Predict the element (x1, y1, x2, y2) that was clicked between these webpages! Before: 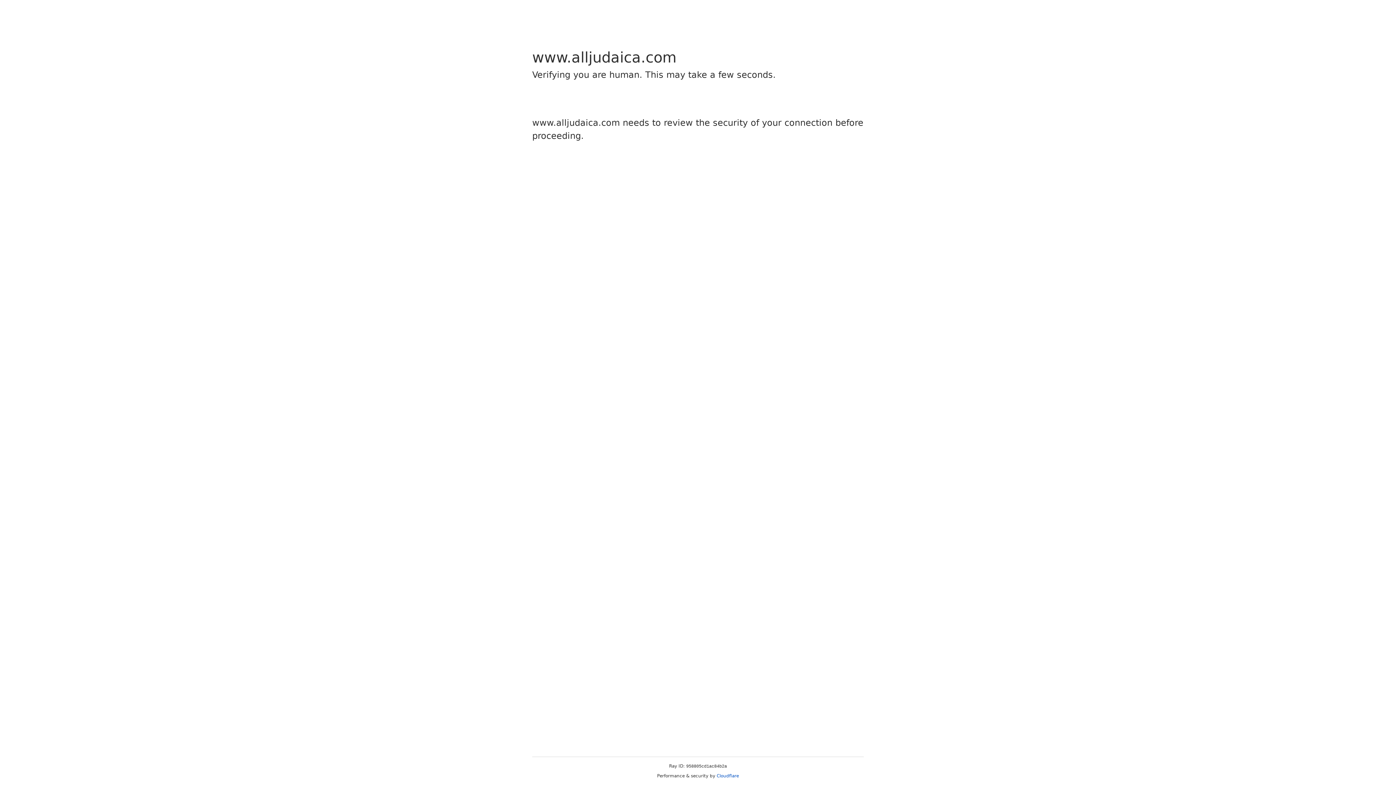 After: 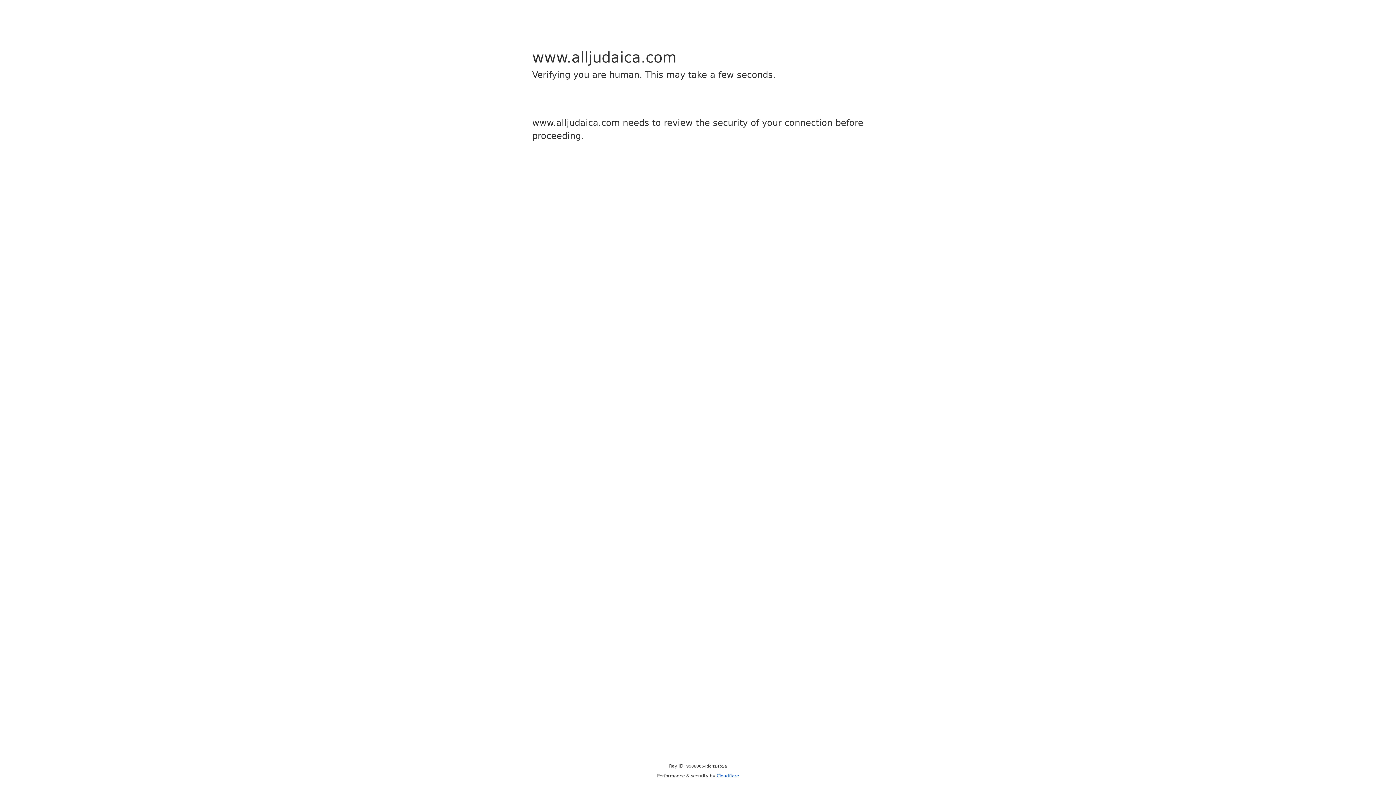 Action: bbox: (716, 773, 739, 778) label: Cloudflare